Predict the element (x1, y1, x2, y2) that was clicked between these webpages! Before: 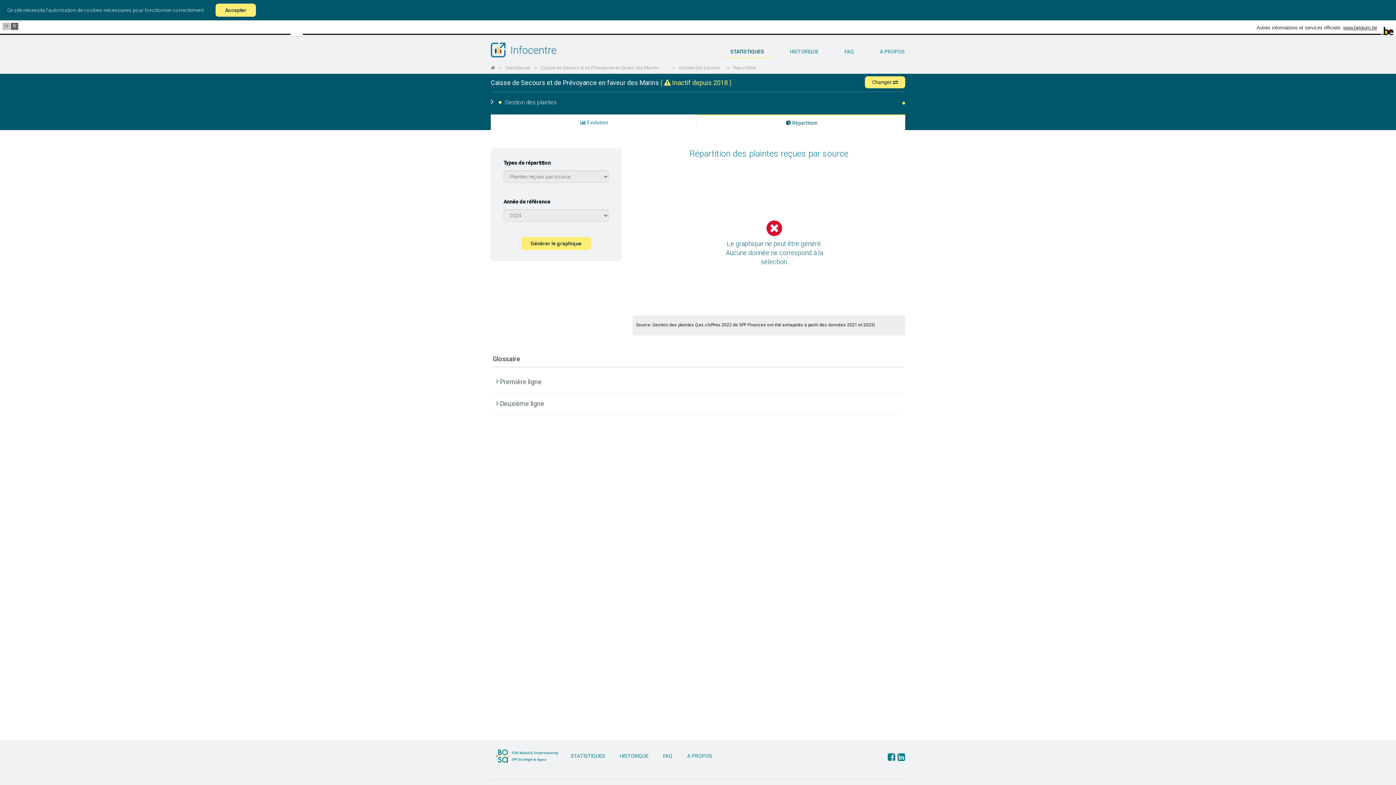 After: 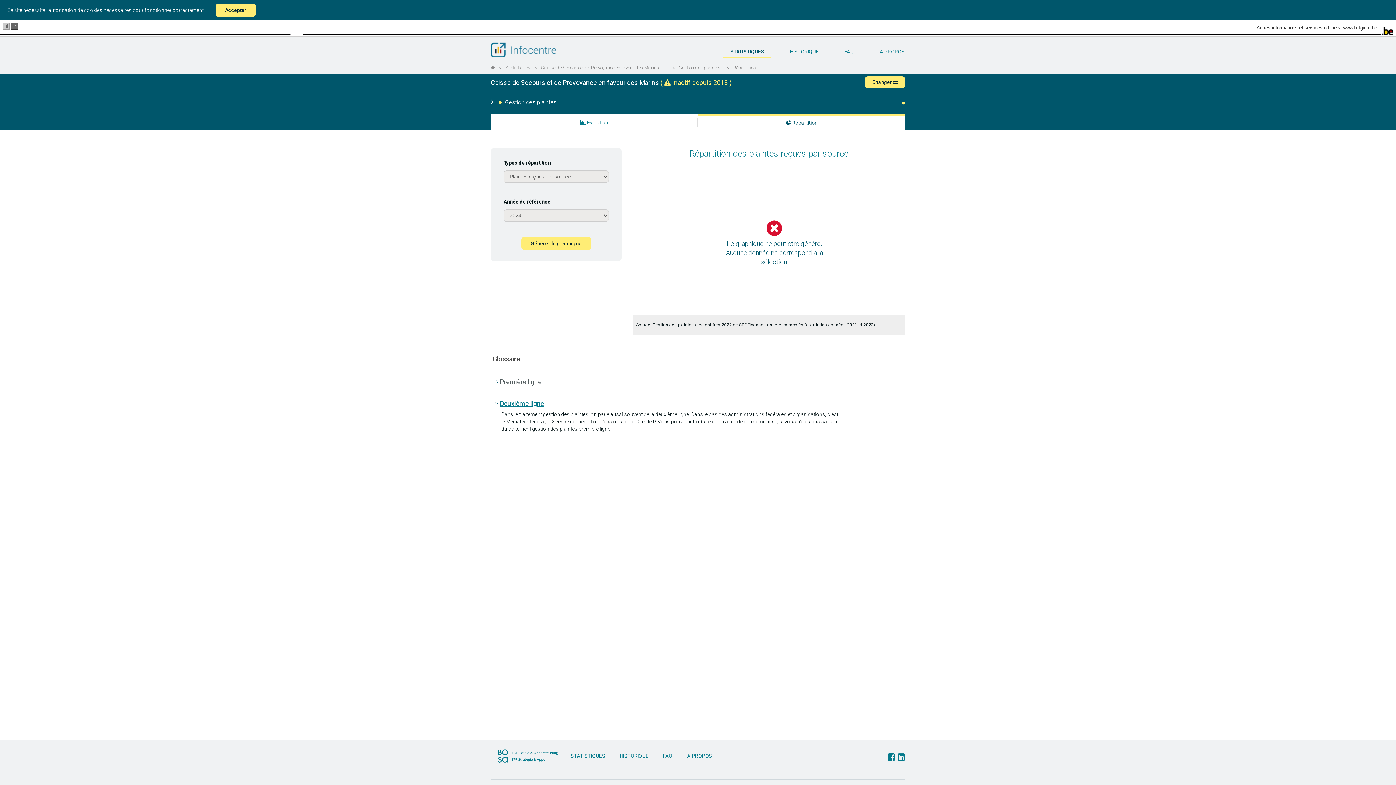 Action: label: Deuxième ligne bbox: (500, 400, 544, 407)